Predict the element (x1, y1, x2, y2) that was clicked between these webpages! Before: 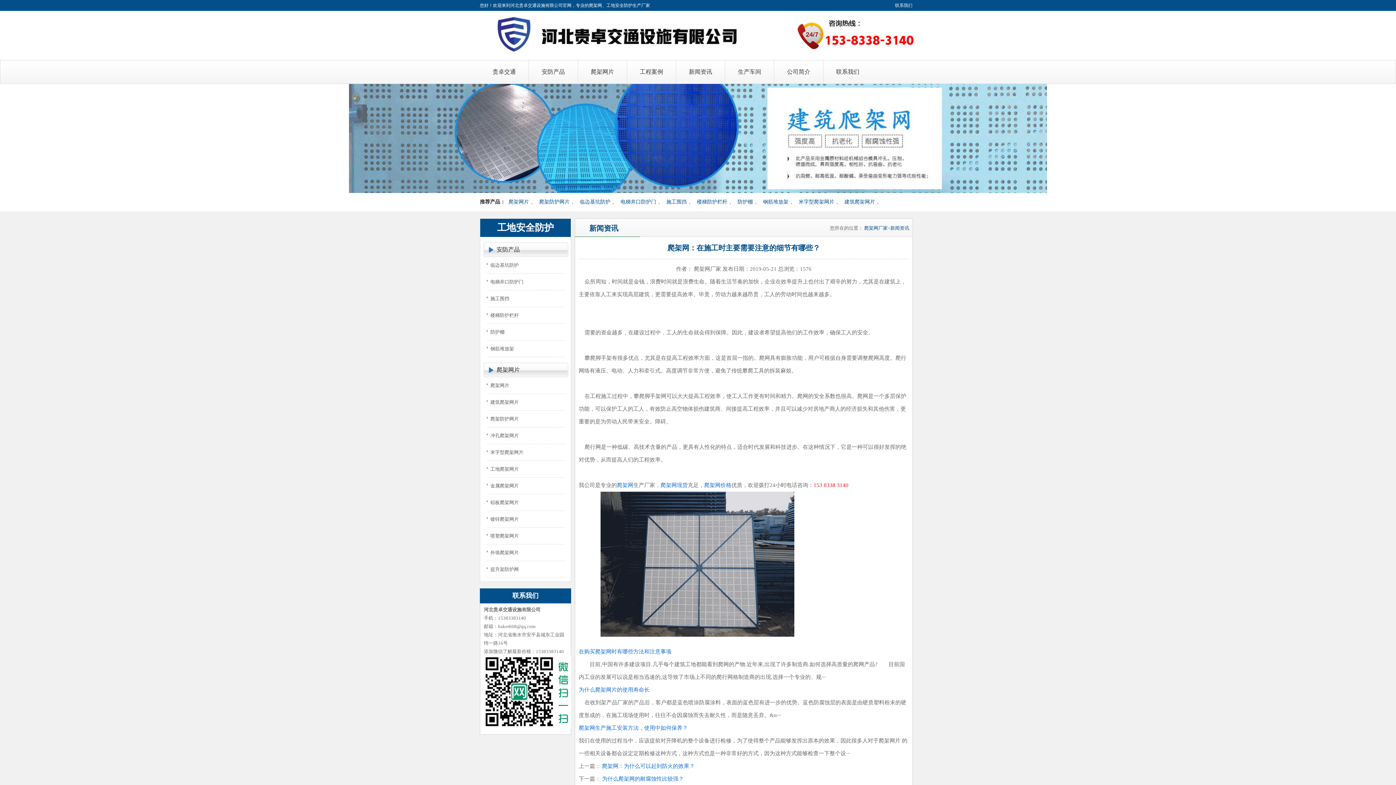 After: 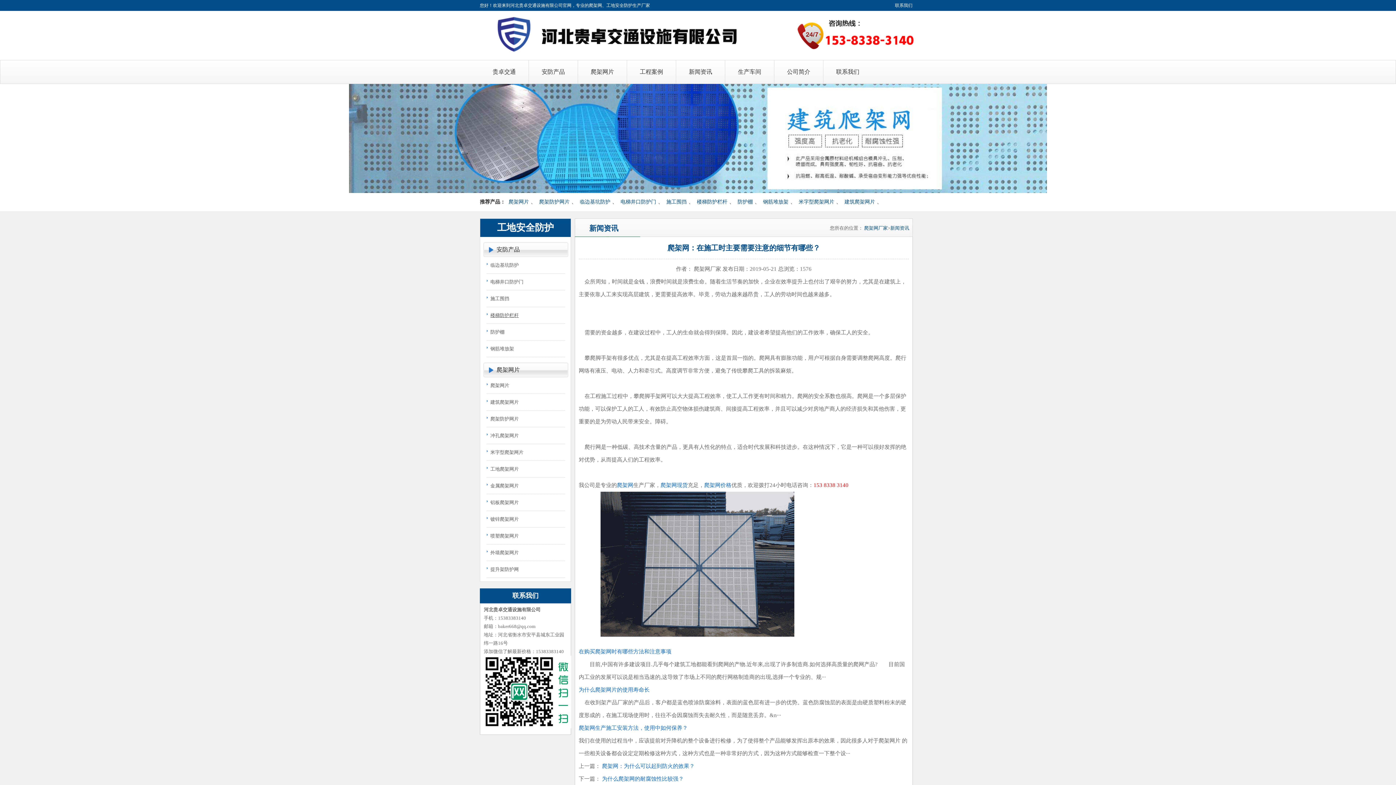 Action: bbox: (490, 312, 518, 318) label: 楼梯防护栏杆